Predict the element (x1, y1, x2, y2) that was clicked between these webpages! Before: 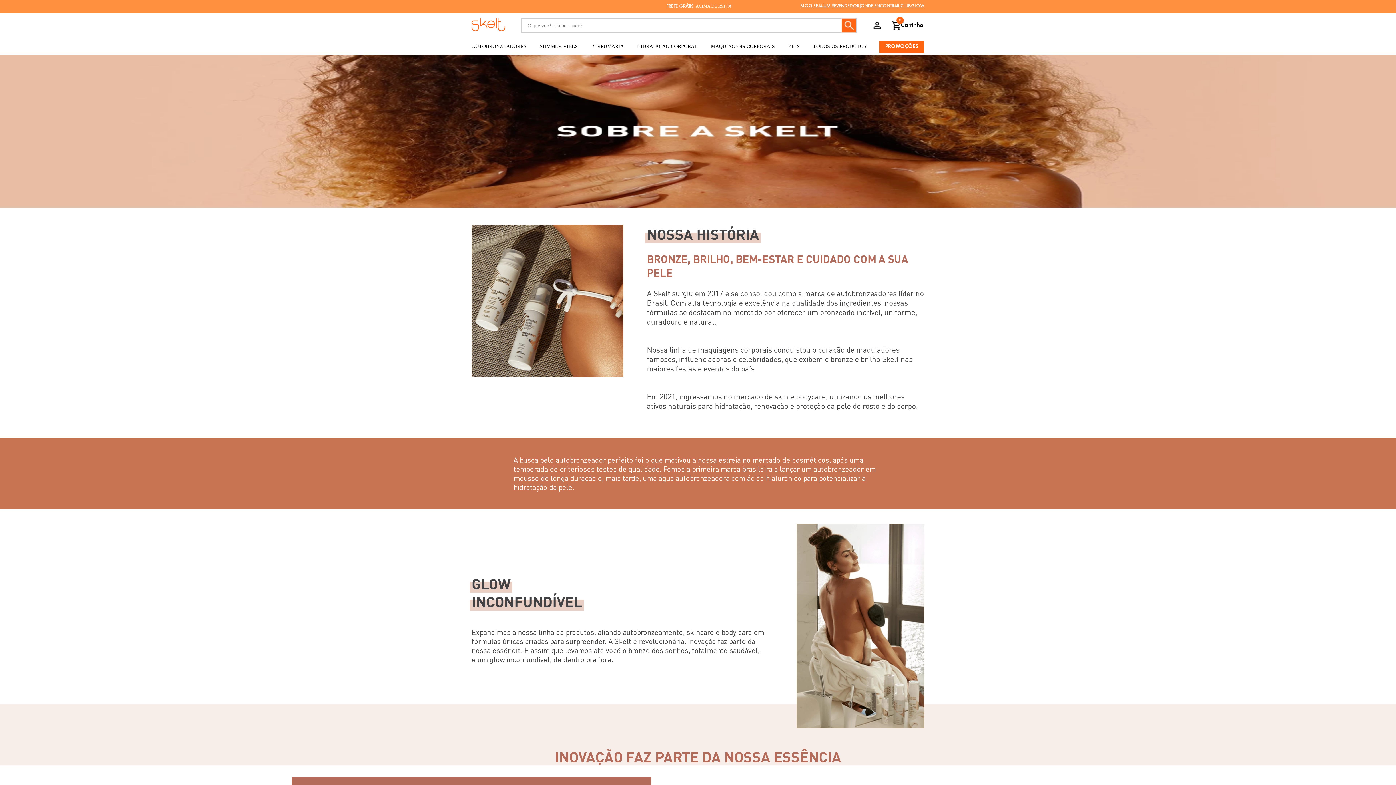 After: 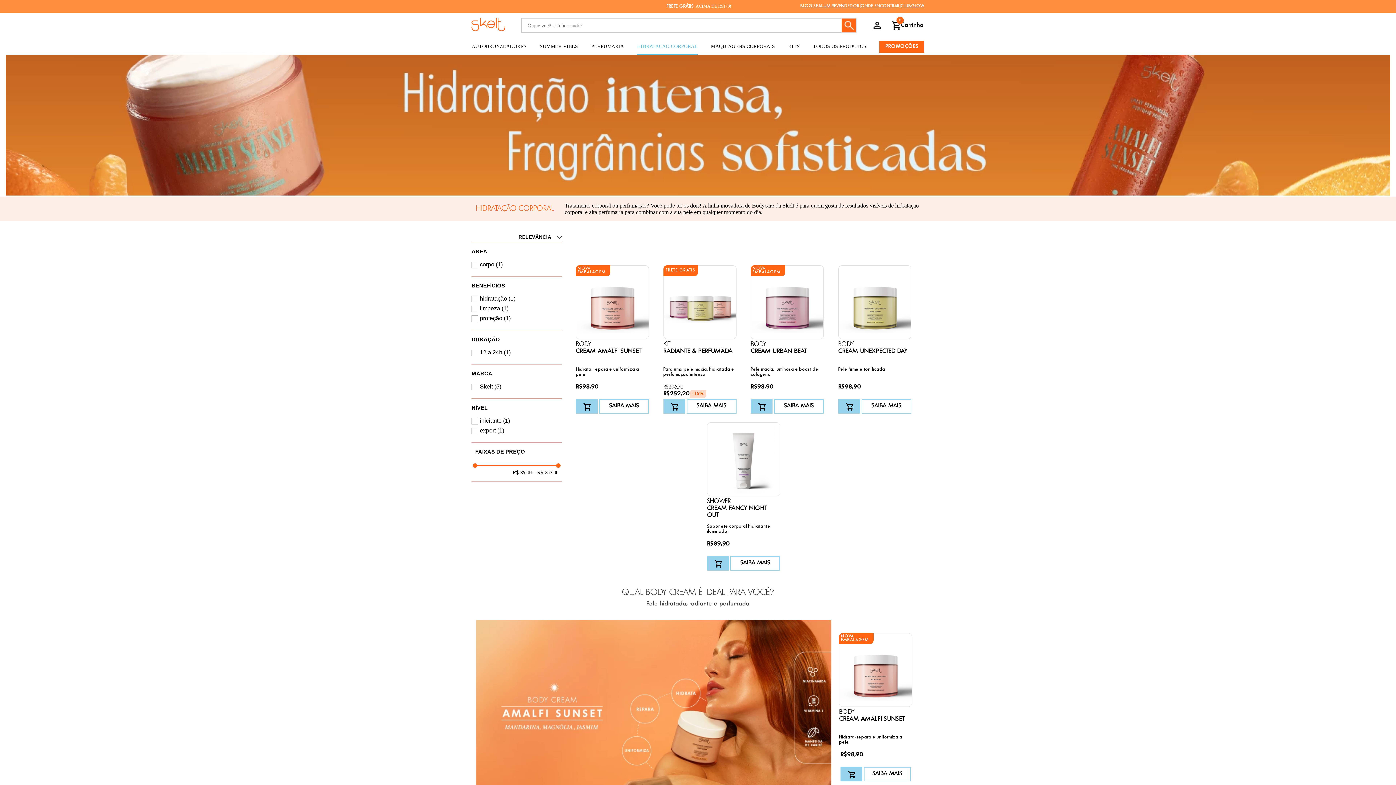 Action: bbox: (637, 37, 697, 54) label: HIDRATAÇÃO CORPORAL